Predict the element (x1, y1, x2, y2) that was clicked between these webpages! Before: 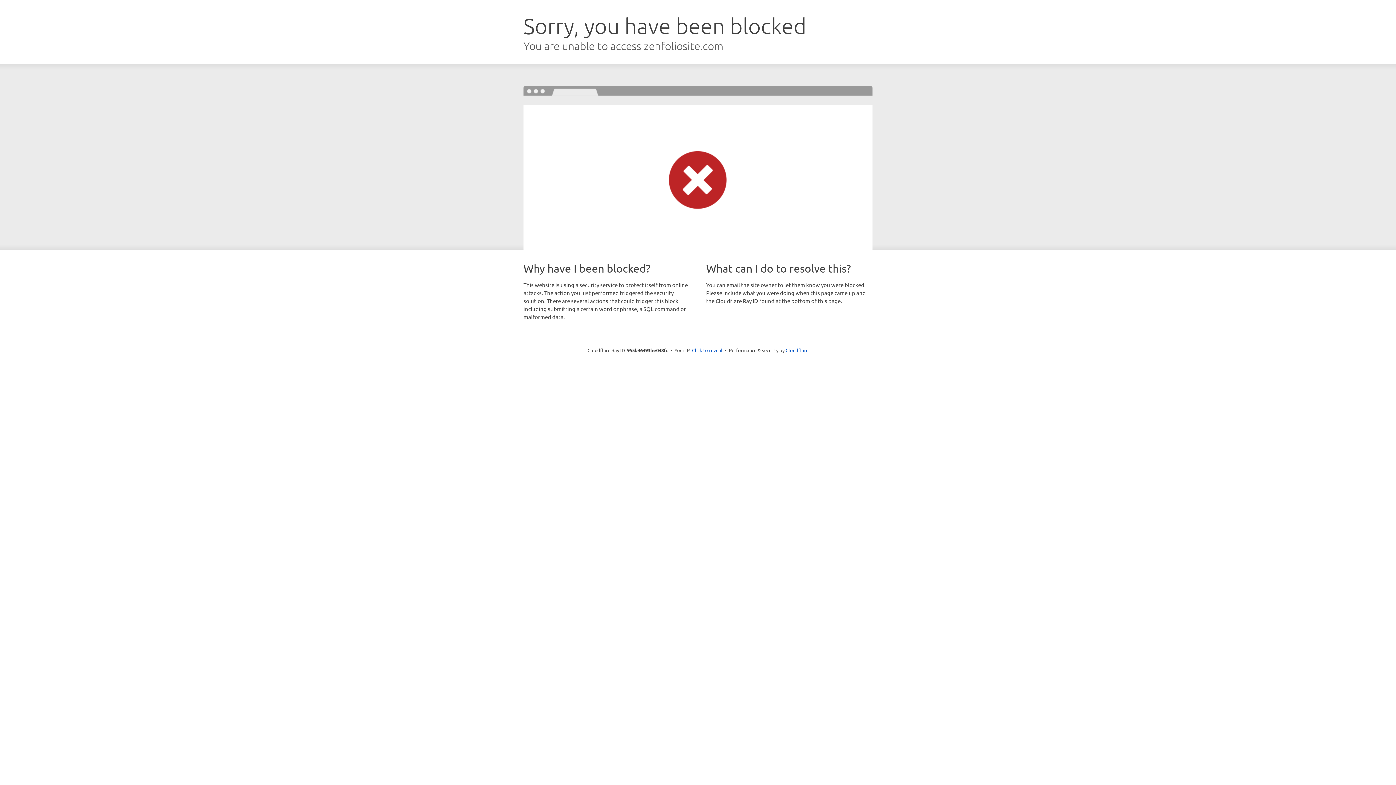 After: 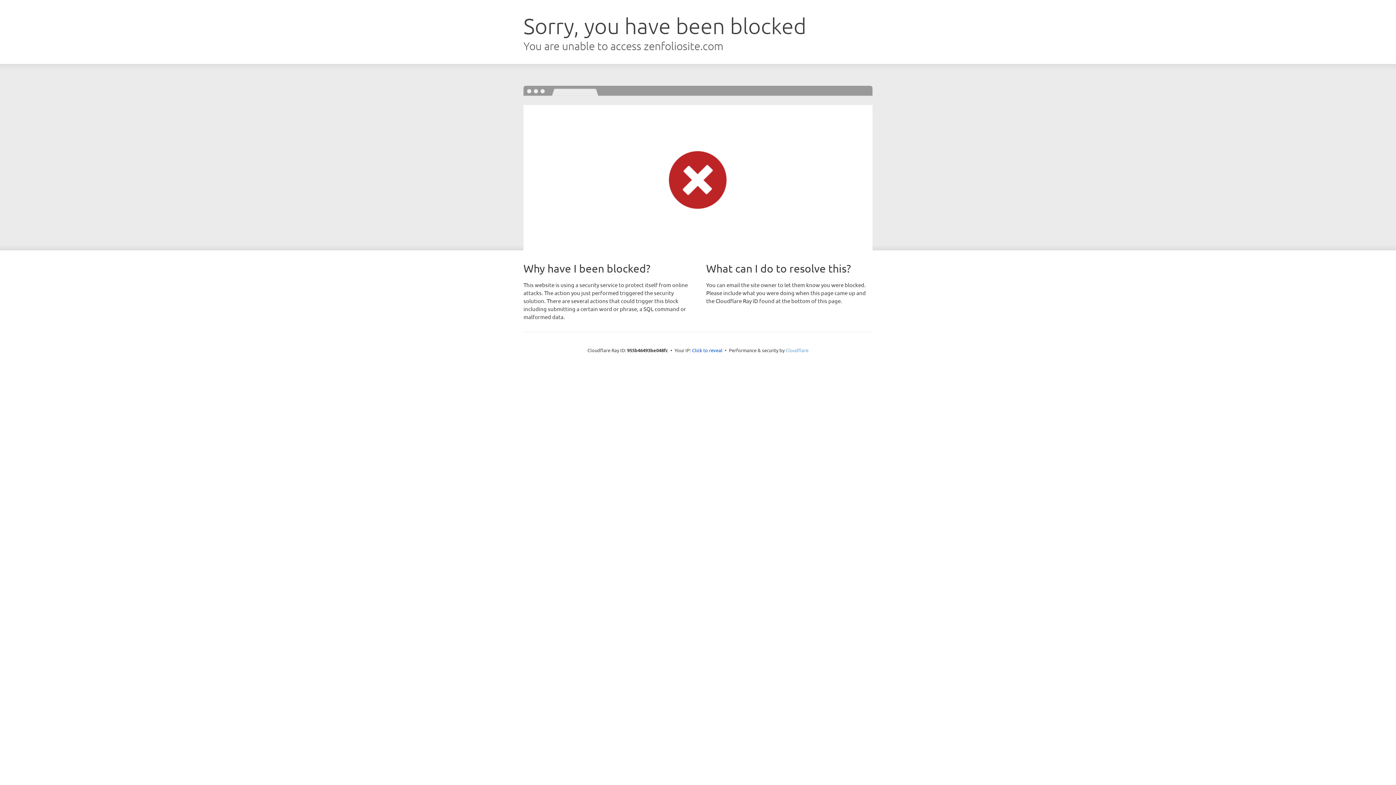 Action: bbox: (785, 347, 808, 353) label: Cloudflare